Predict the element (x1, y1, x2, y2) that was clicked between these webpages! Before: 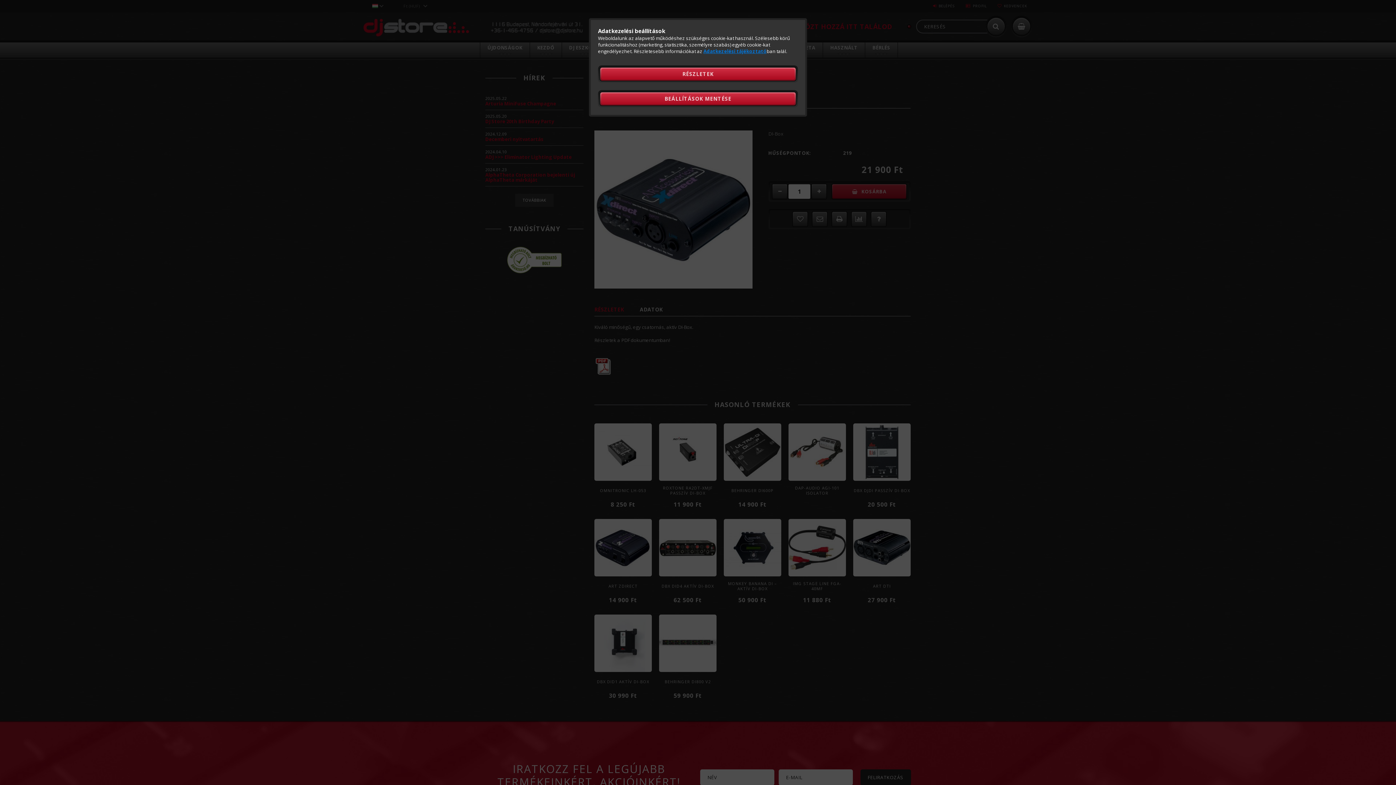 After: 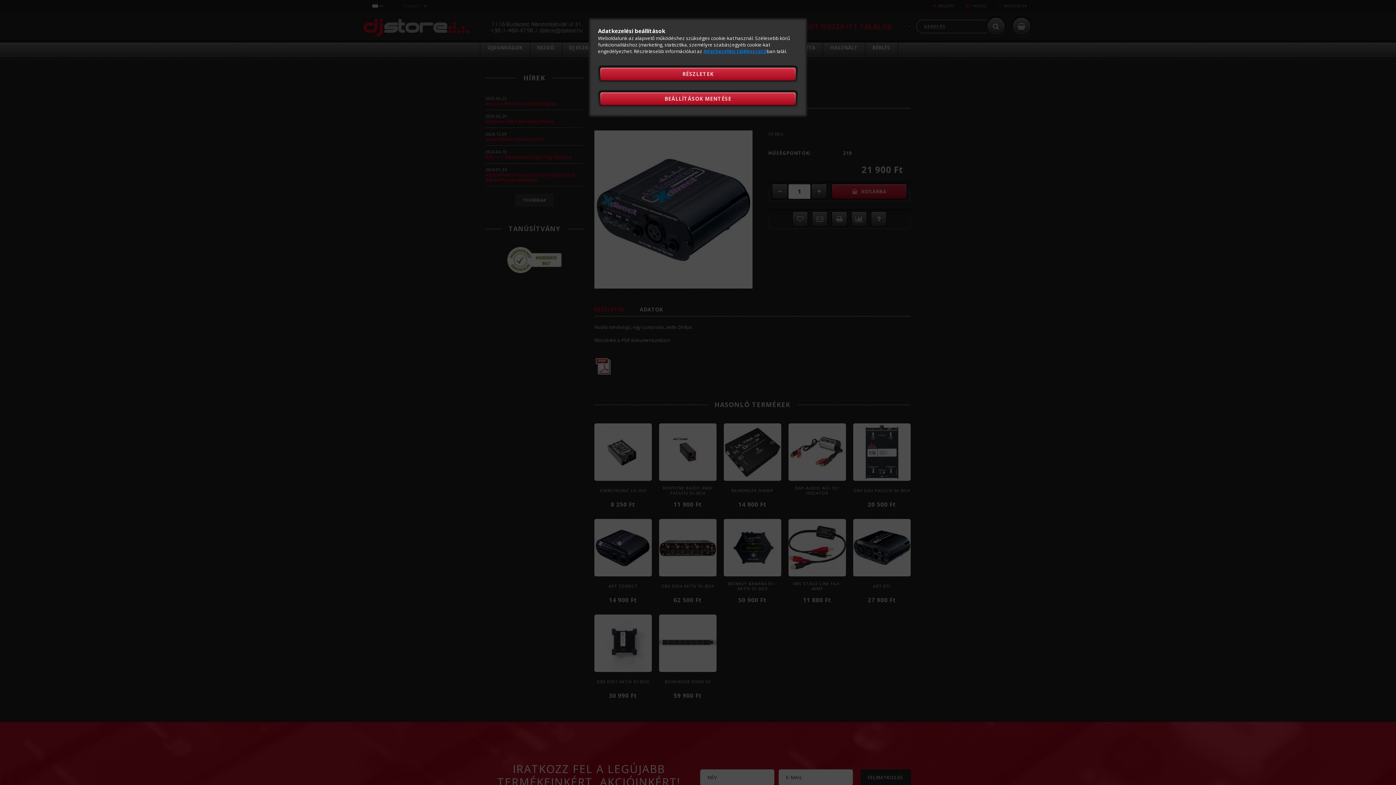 Action: bbox: (703, 48, 766, 54) label: Adatkezelési tájékoztató